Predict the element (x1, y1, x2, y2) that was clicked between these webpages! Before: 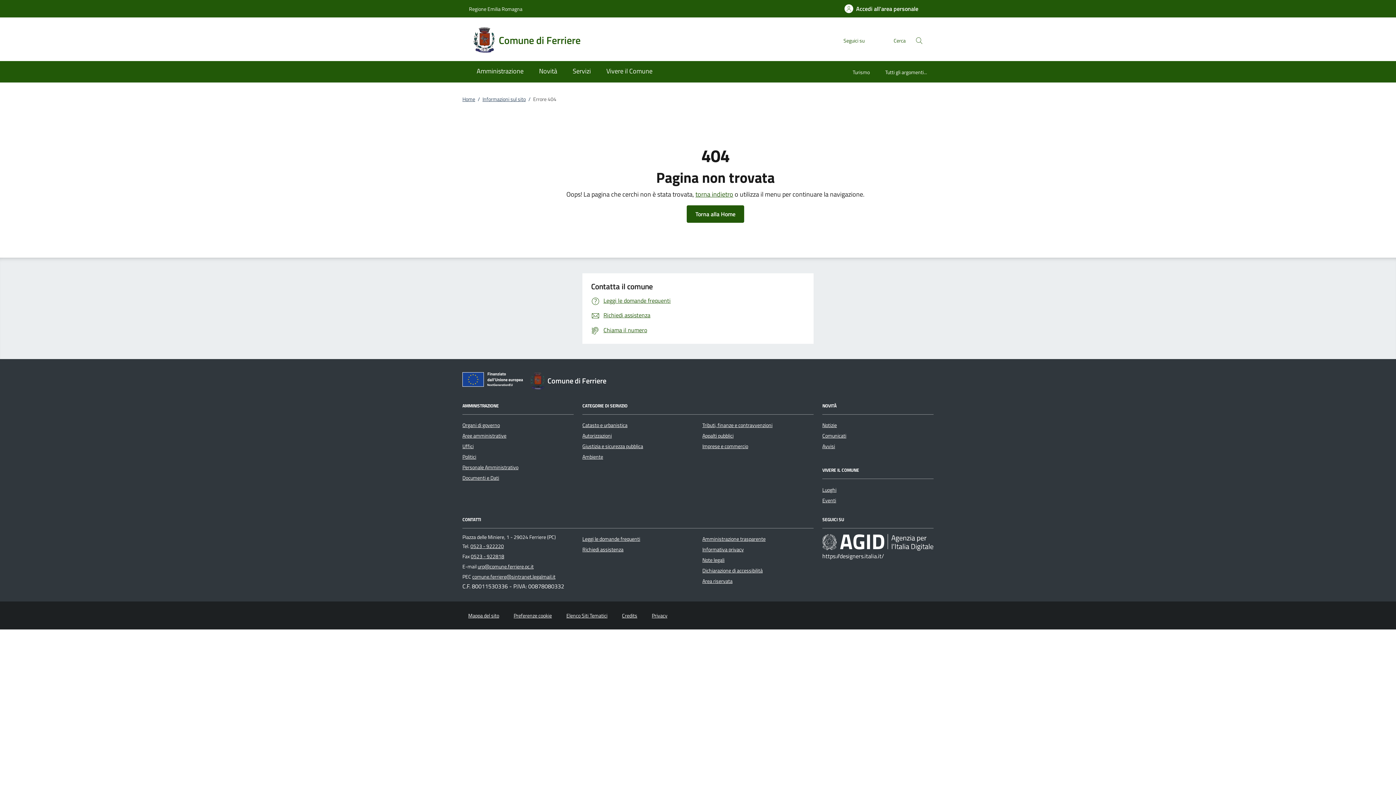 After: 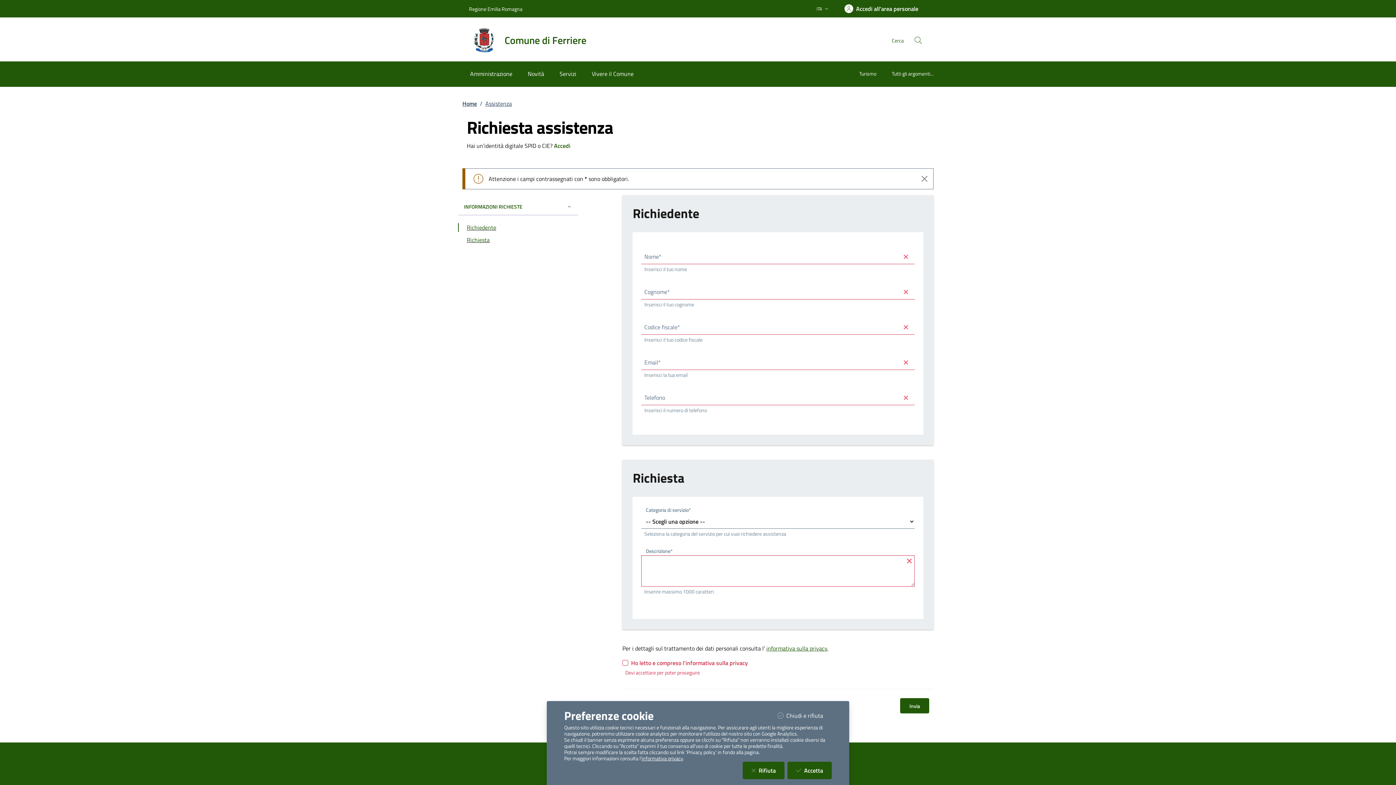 Action: bbox: (582, 545, 623, 553) label: Richiedi assistenza